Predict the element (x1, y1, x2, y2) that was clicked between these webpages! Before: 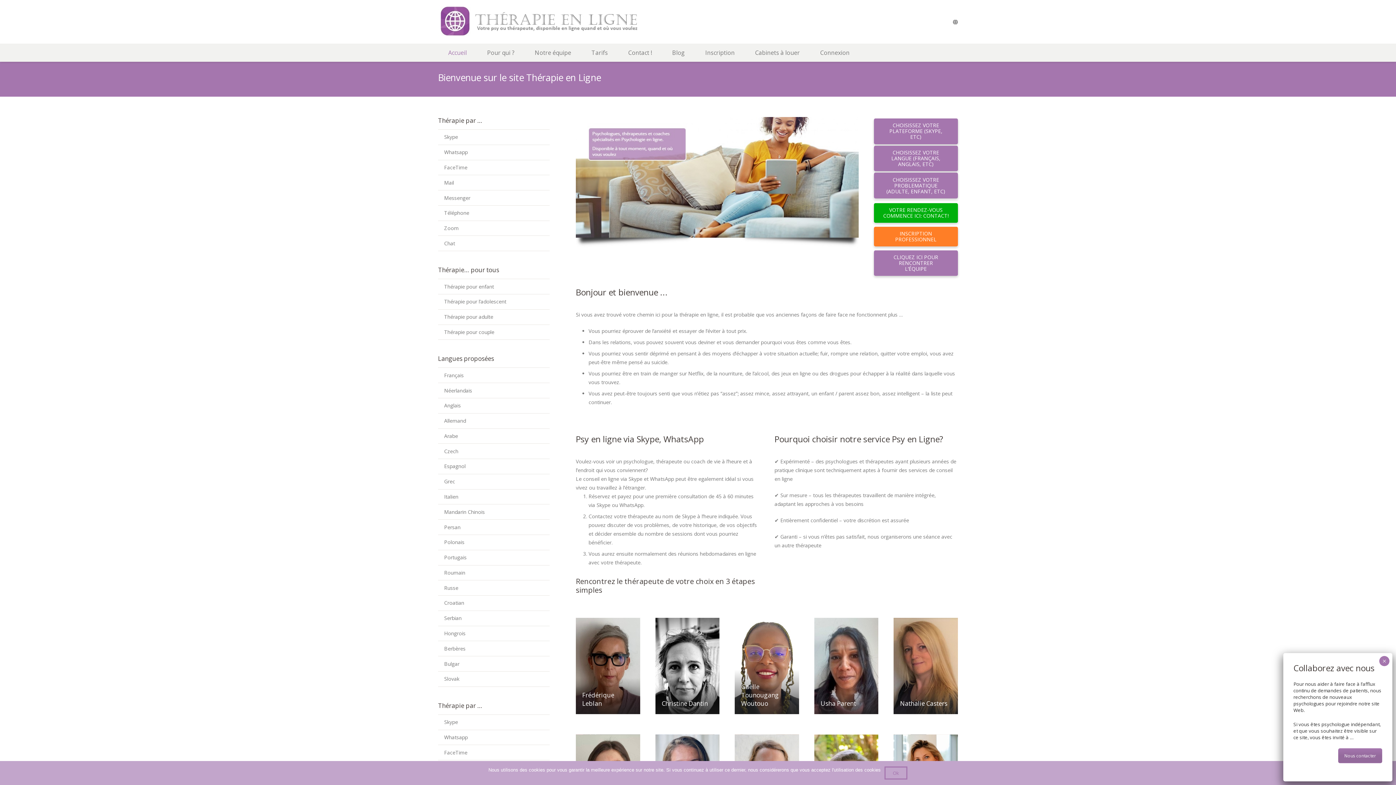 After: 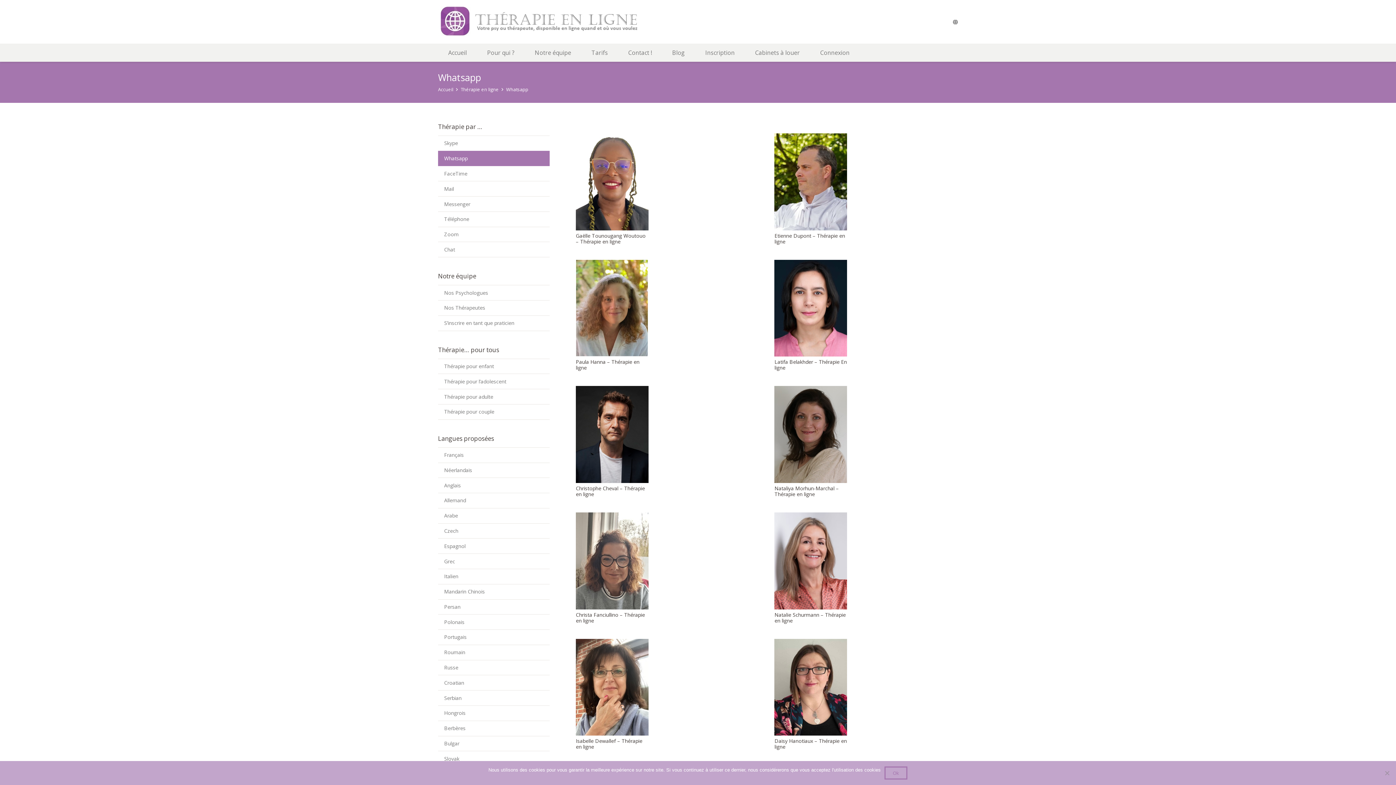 Action: label: Whatsapp bbox: (438, 144, 549, 159)